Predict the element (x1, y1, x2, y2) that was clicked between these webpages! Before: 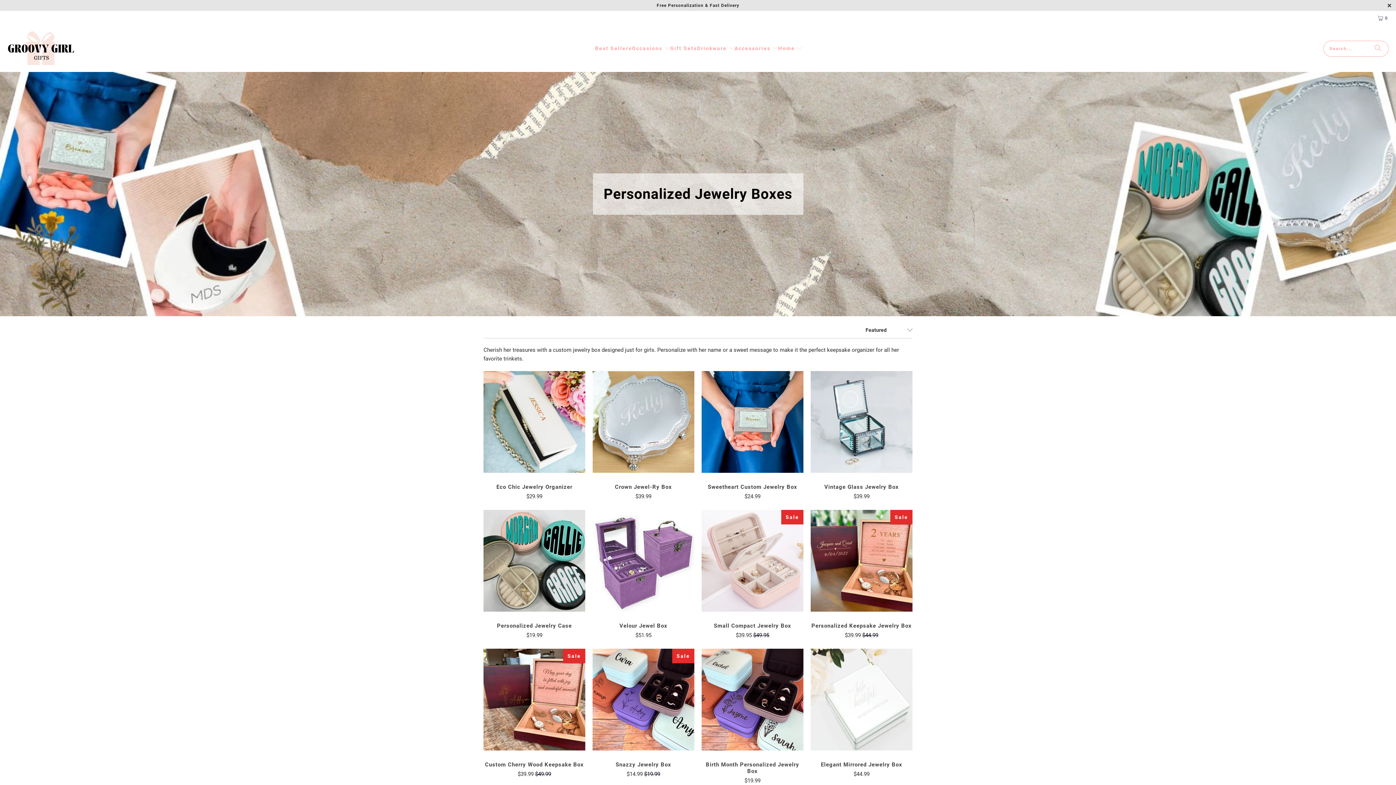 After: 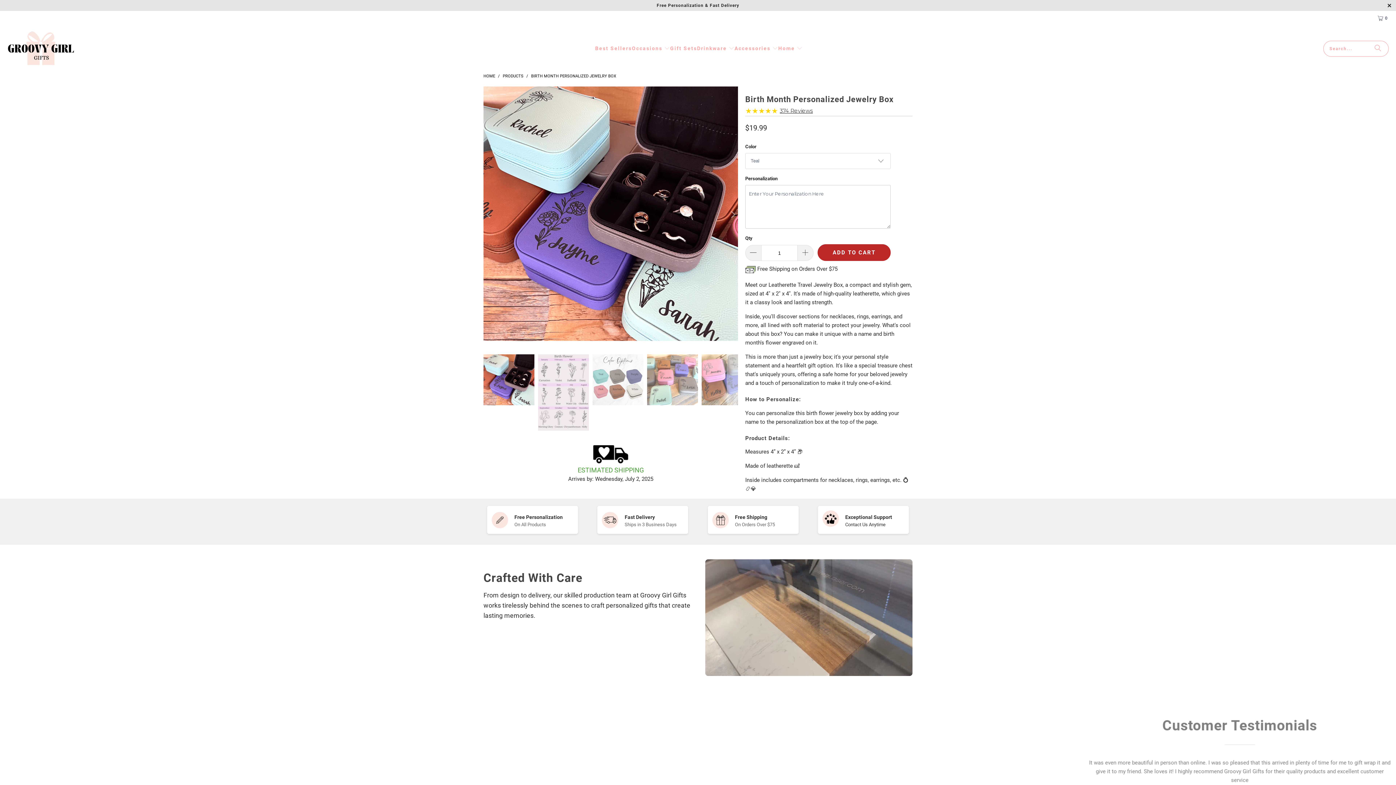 Action: label: Birth Month Personalized Jewelry Box
$19.99 bbox: (701, 761, 803, 785)